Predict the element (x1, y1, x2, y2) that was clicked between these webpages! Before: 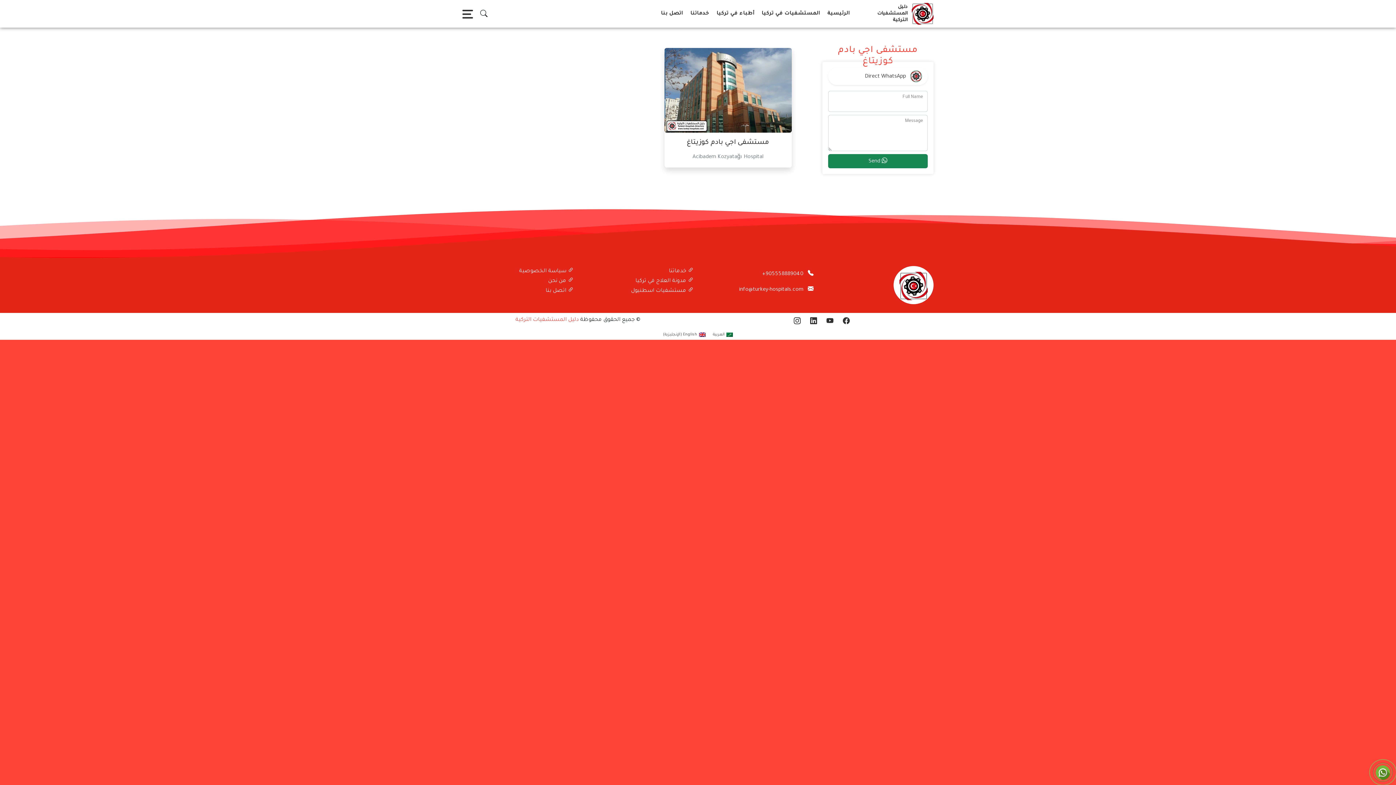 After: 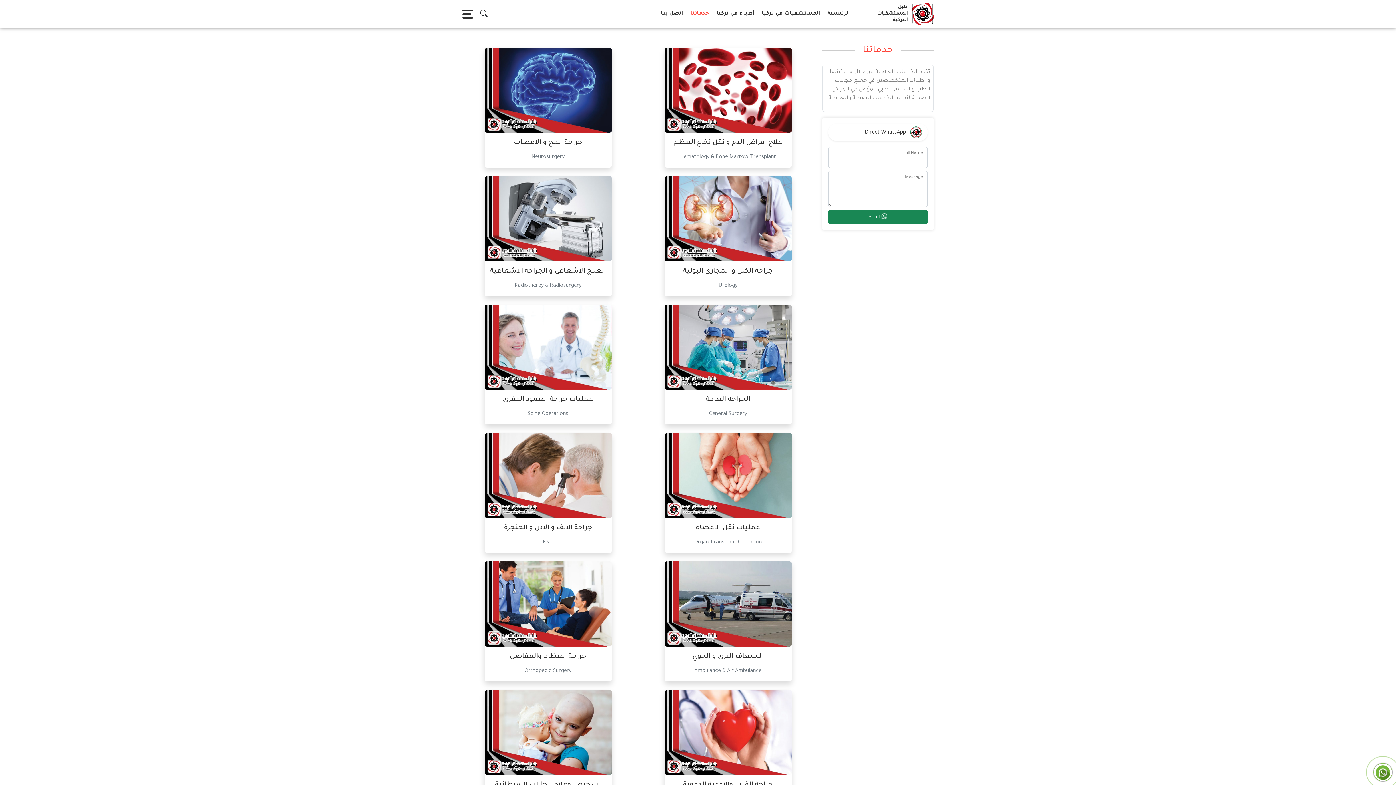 Action: bbox: (686, 9, 713, 18) label: خدماتنا